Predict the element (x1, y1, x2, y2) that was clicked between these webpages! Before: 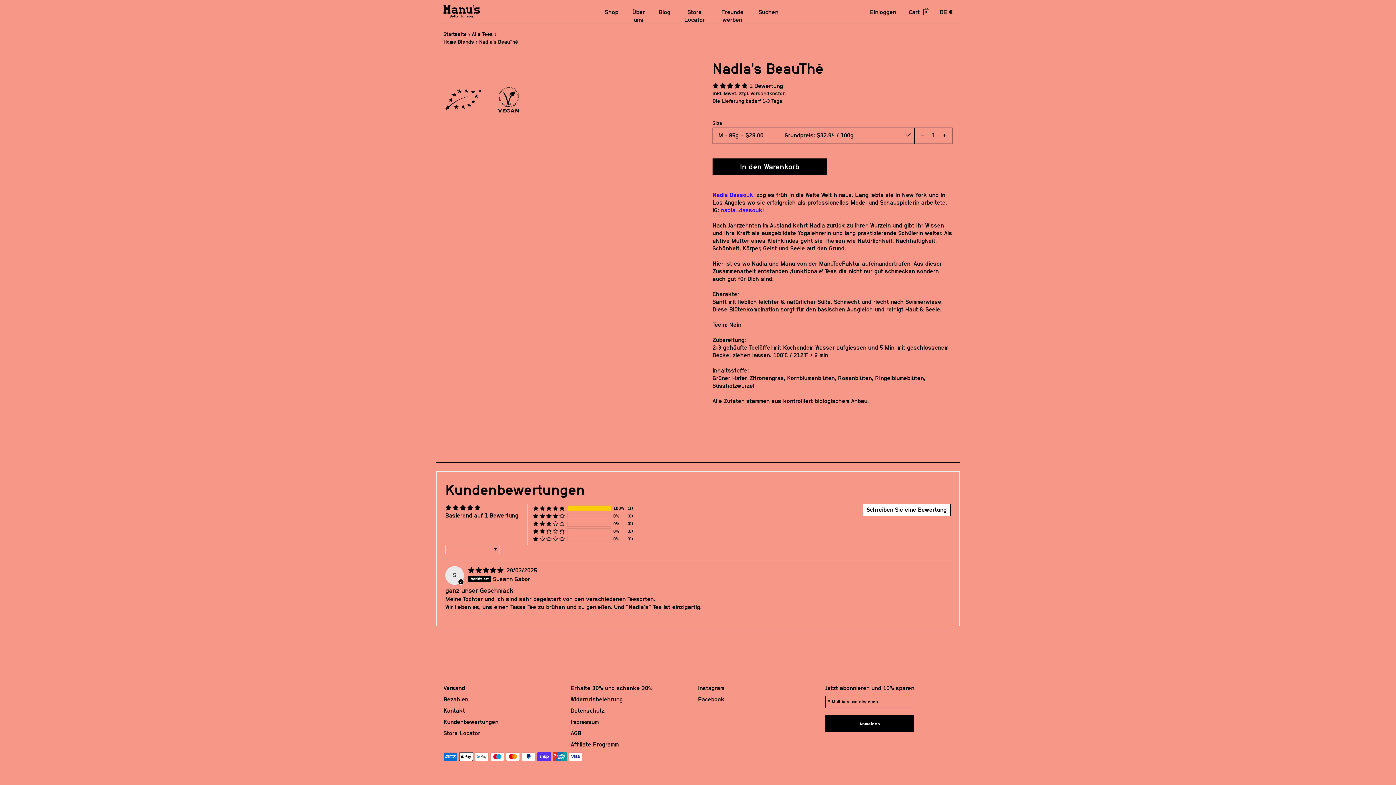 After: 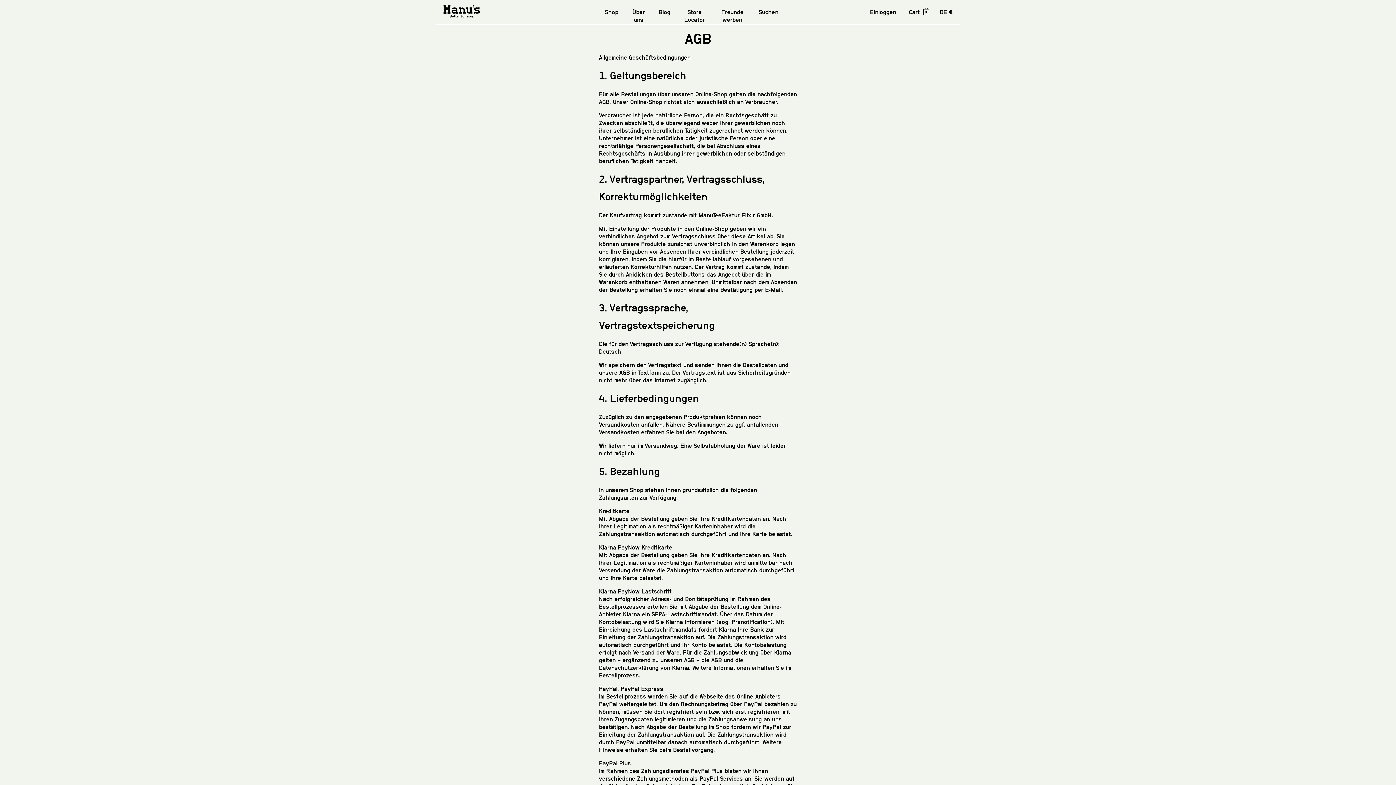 Action: label: AGB bbox: (570, 730, 581, 736)